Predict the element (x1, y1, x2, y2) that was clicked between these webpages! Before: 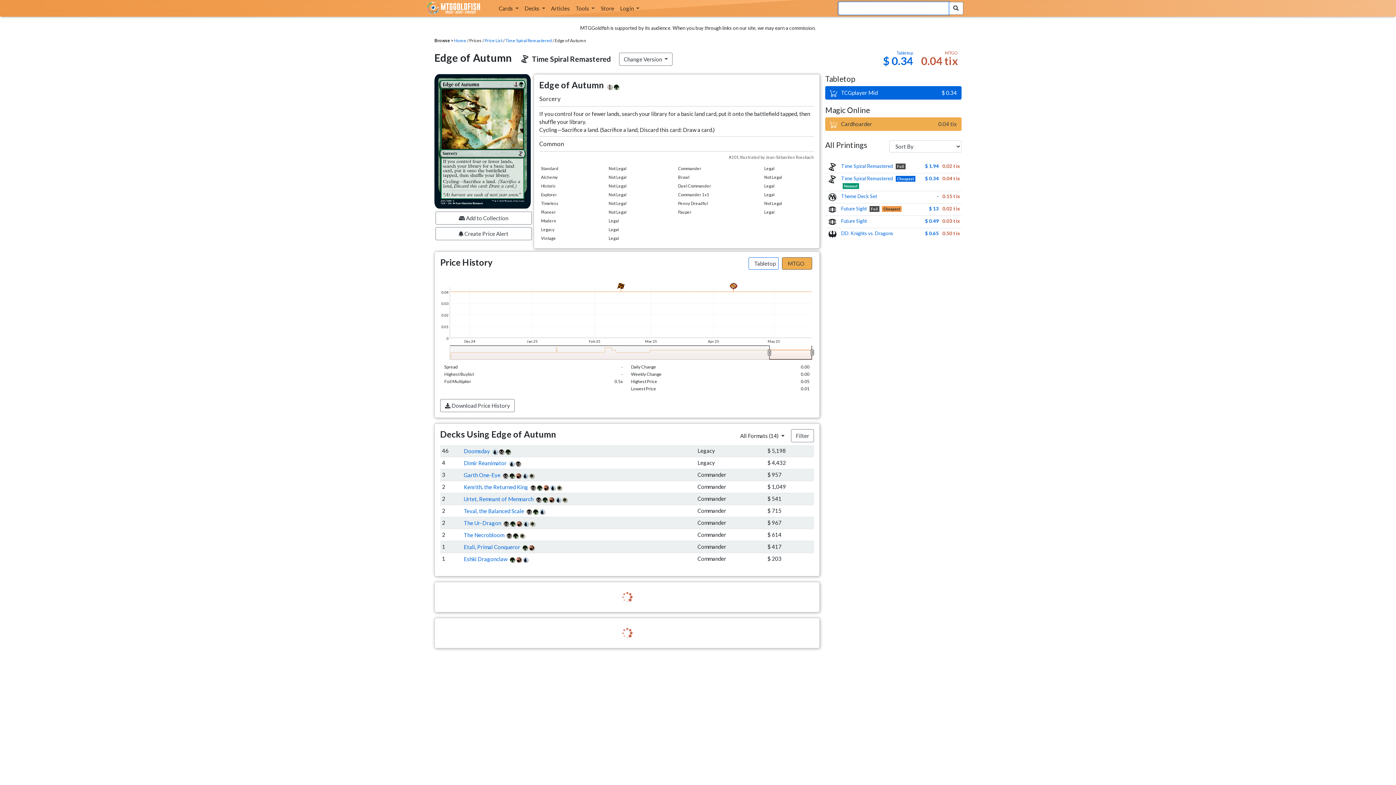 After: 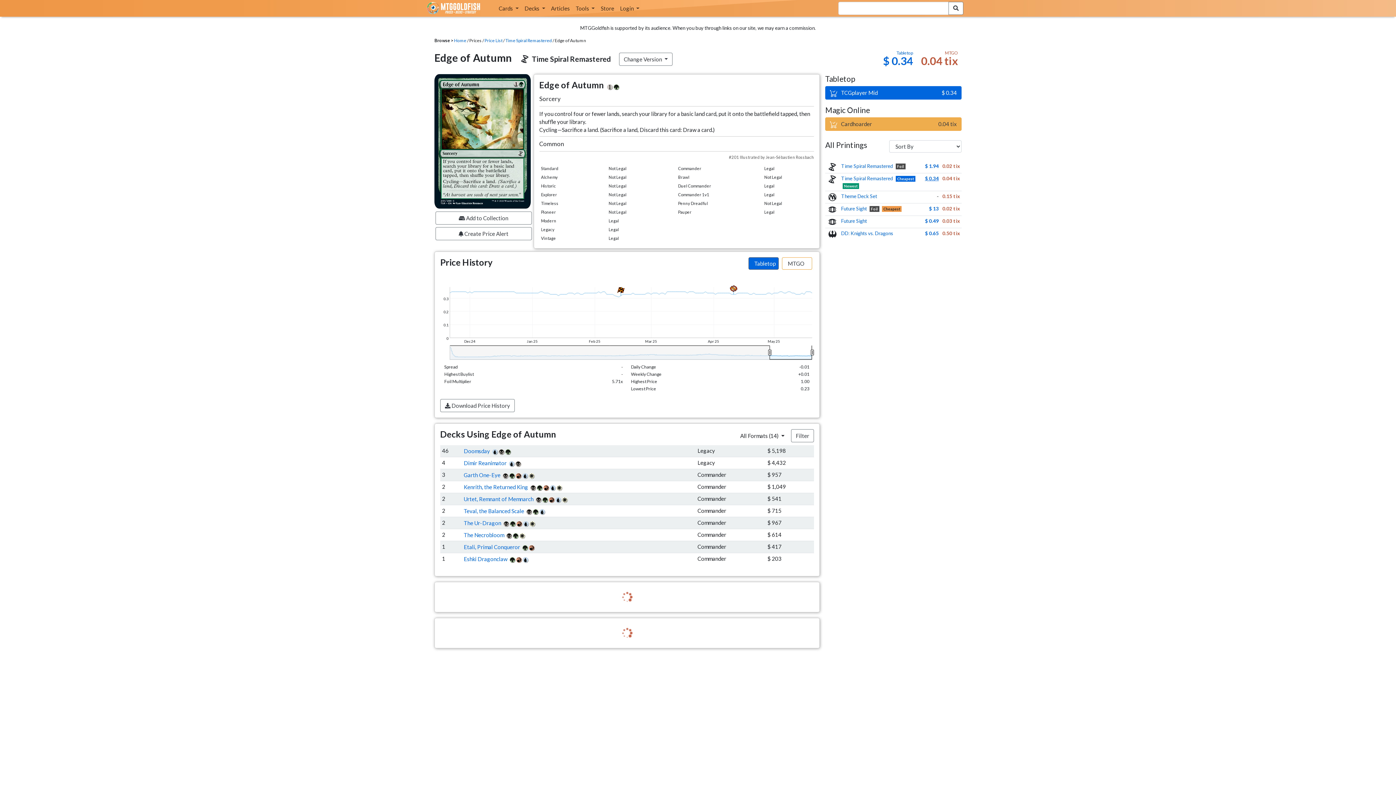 Action: bbox: (925, 175, 938, 181) label: $ 0.34